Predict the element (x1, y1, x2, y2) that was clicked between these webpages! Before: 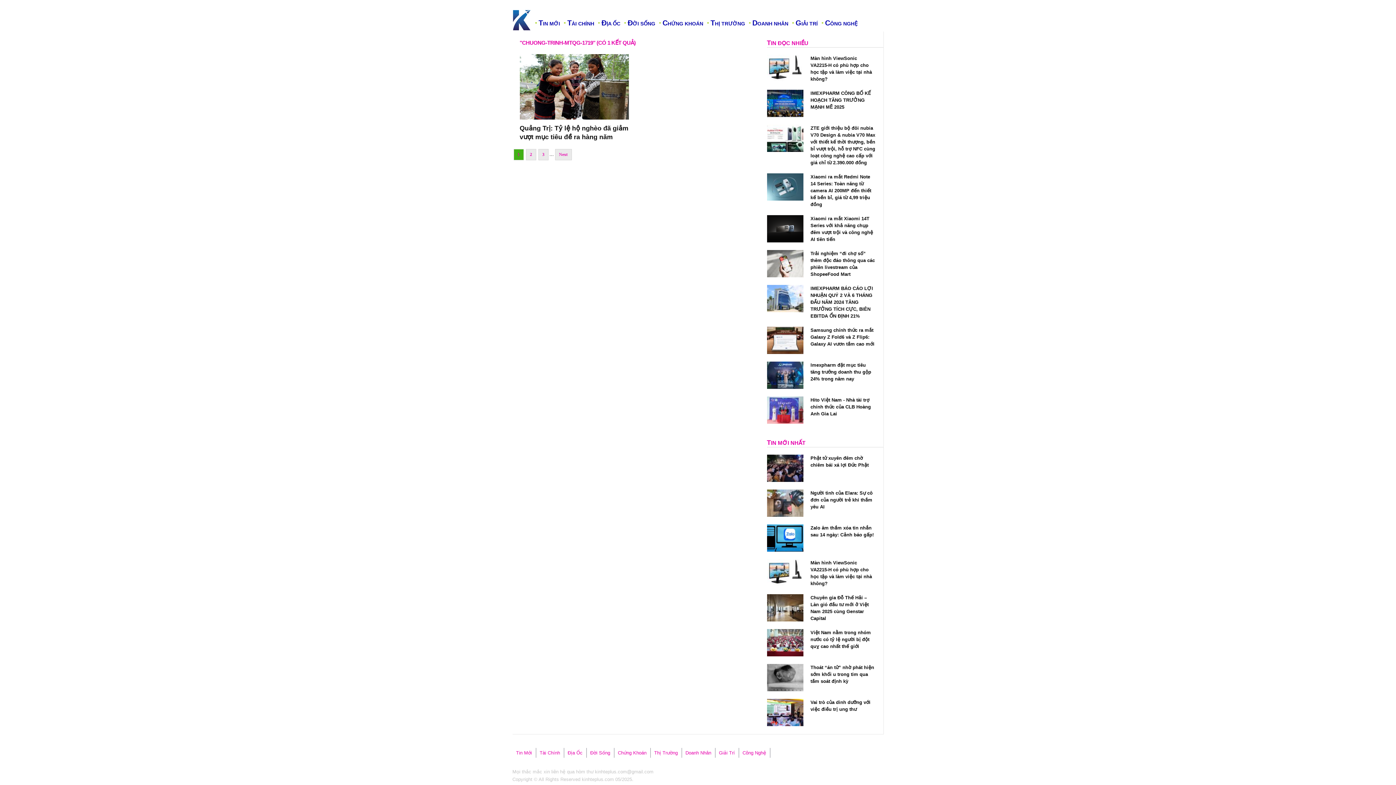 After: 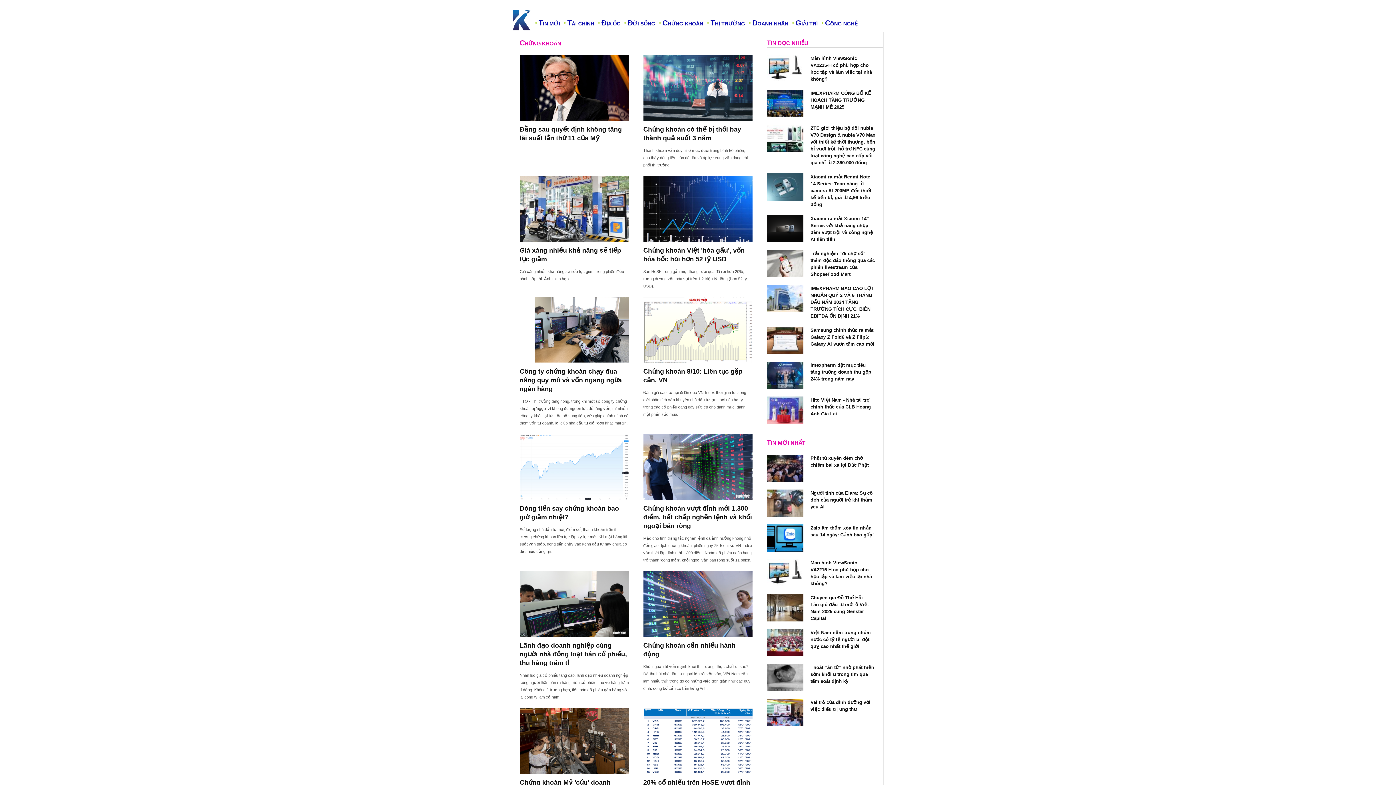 Action: label: CHỨNG KHOÁN bbox: (659, 14, 707, 31)